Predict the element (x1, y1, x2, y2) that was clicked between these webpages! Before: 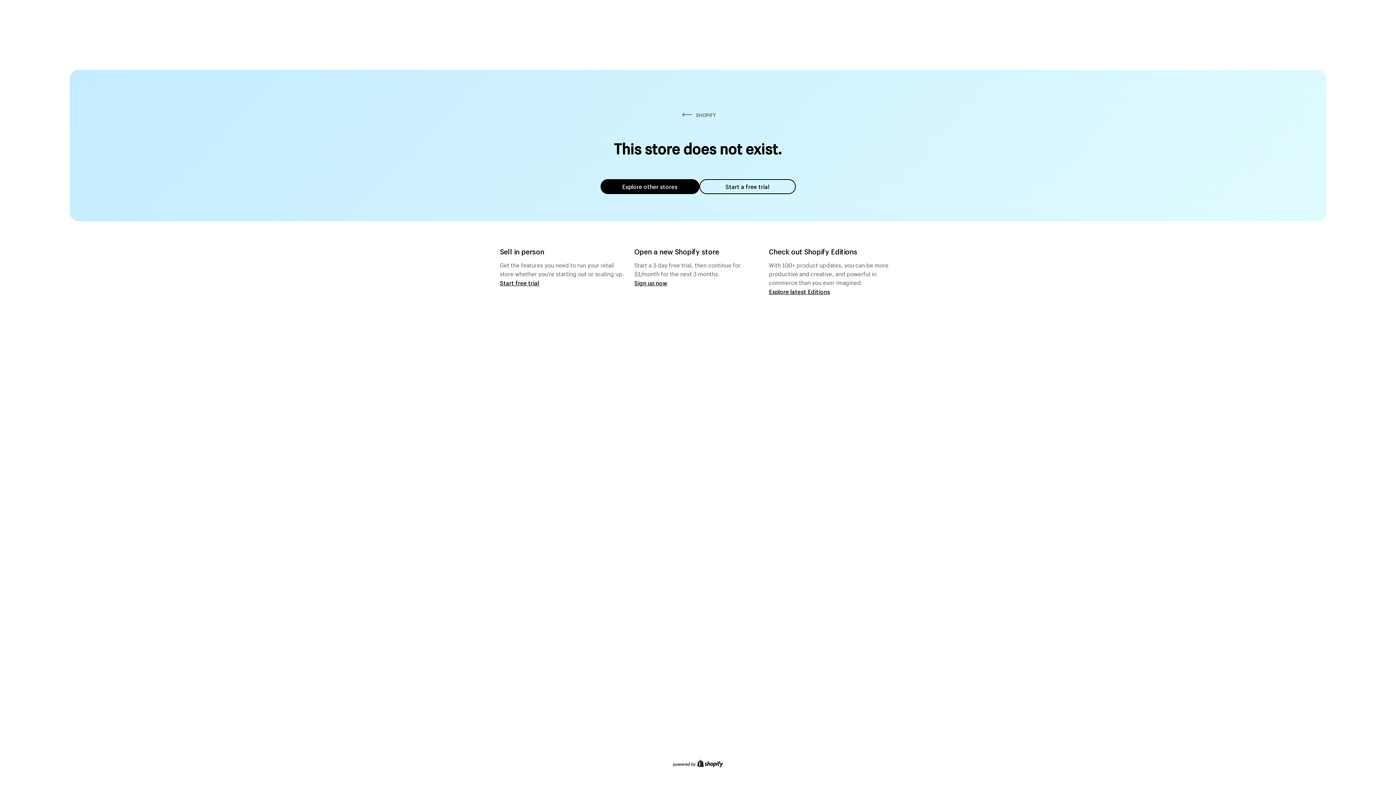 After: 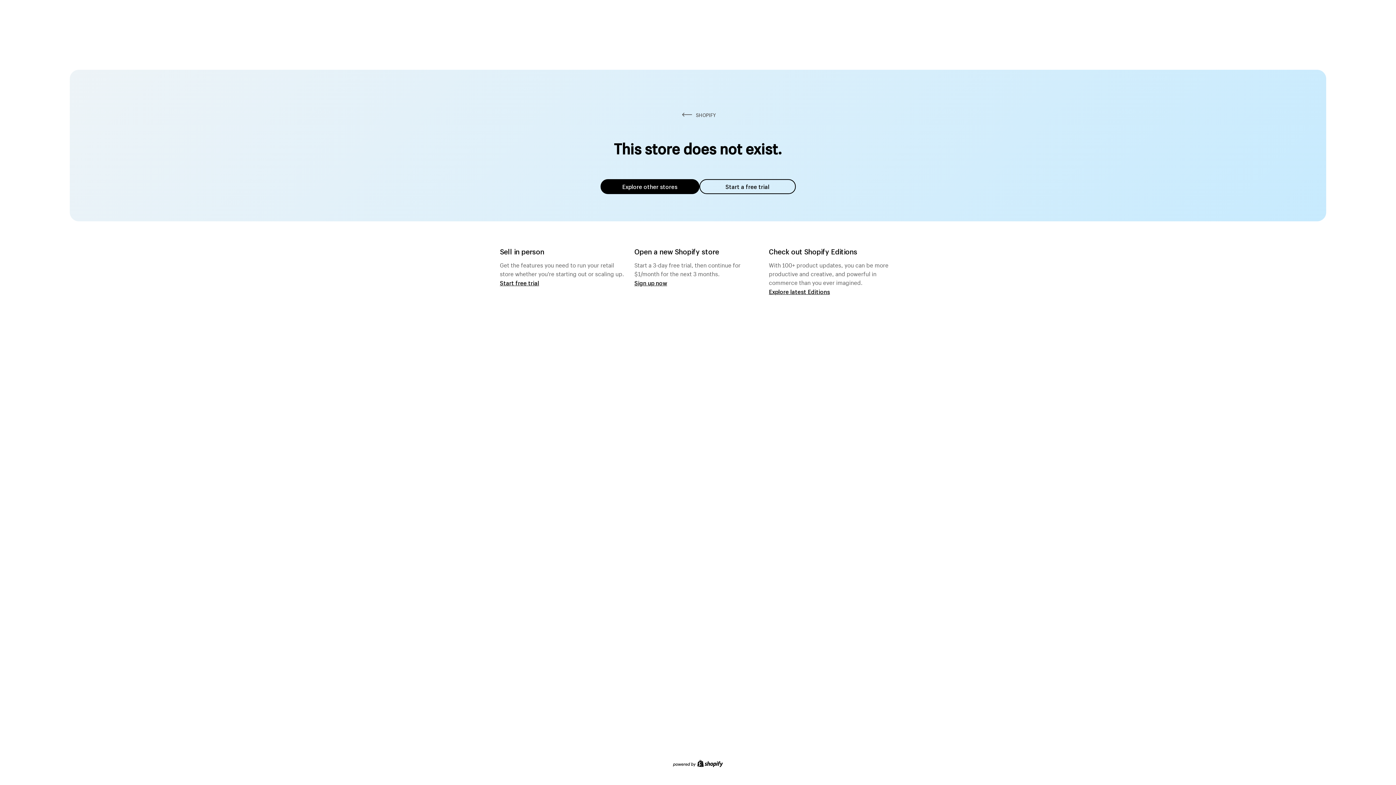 Action: bbox: (600, 179, 699, 194) label: Explore other stores